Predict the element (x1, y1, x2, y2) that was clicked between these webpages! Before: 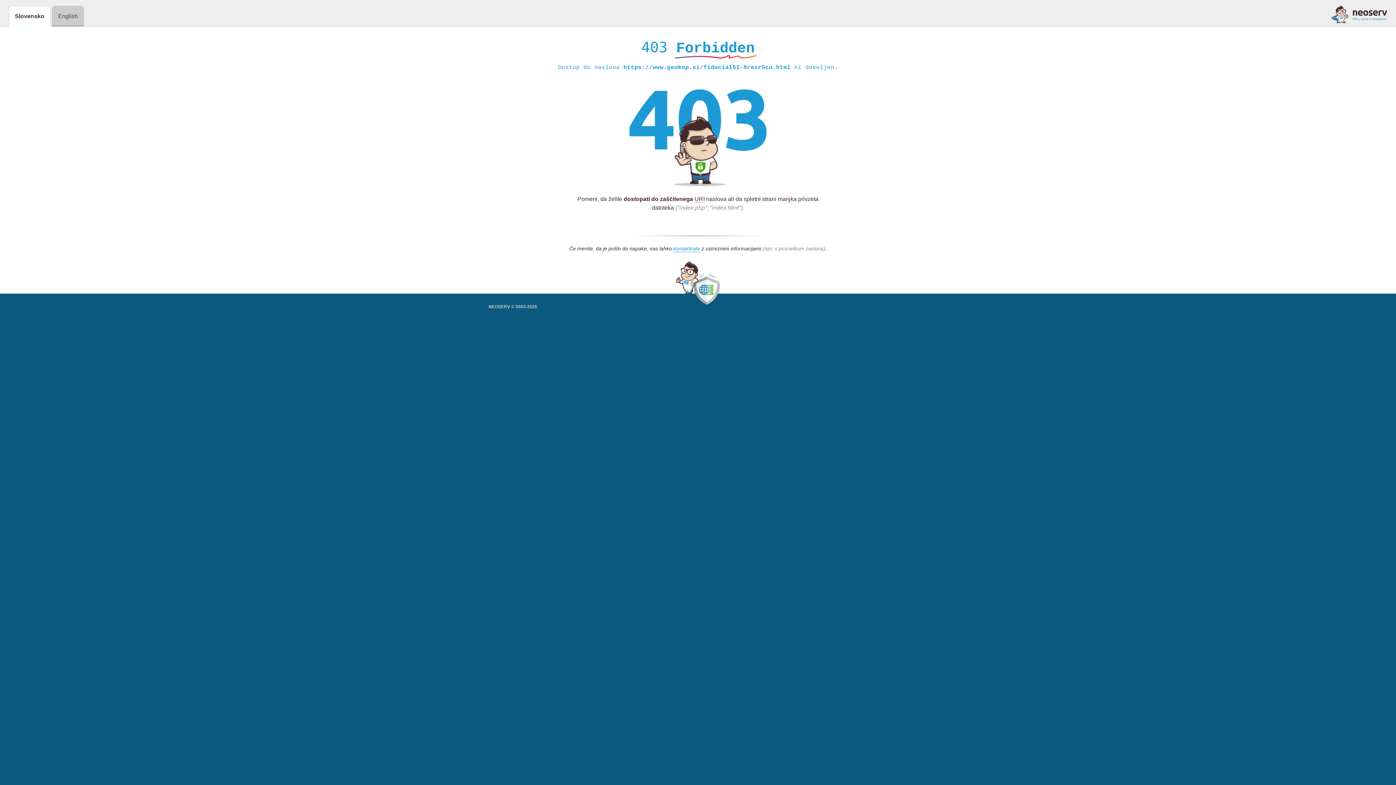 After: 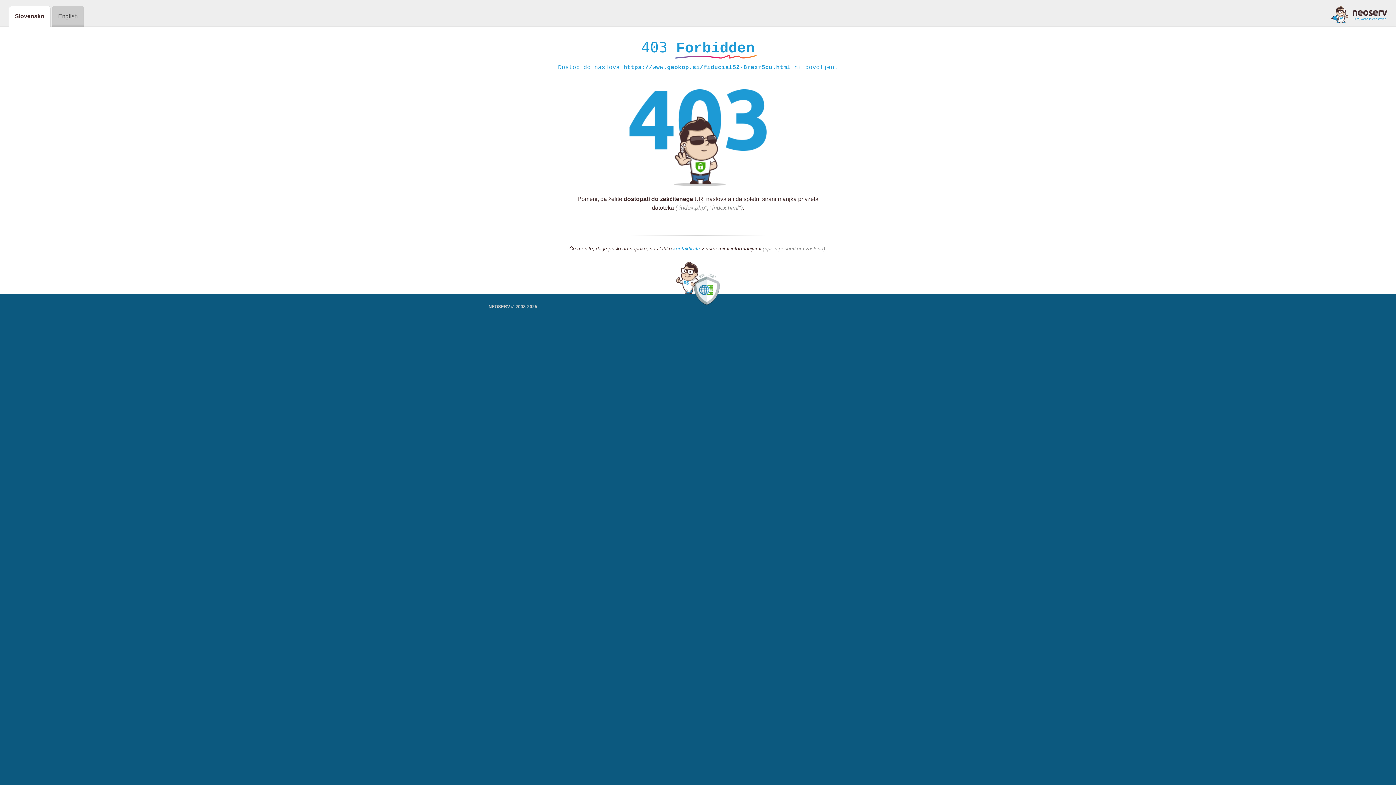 Action: bbox: (1331, 5, 1387, 23)